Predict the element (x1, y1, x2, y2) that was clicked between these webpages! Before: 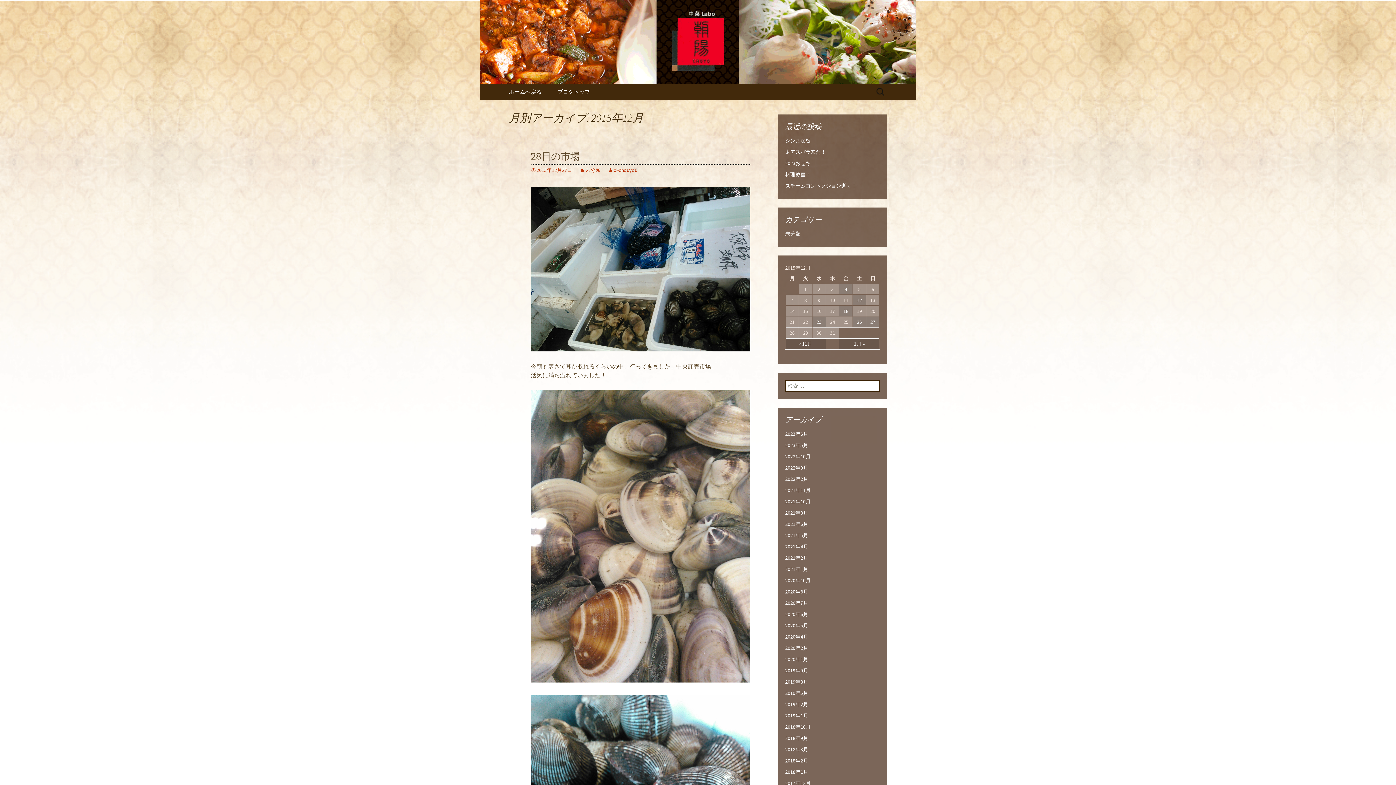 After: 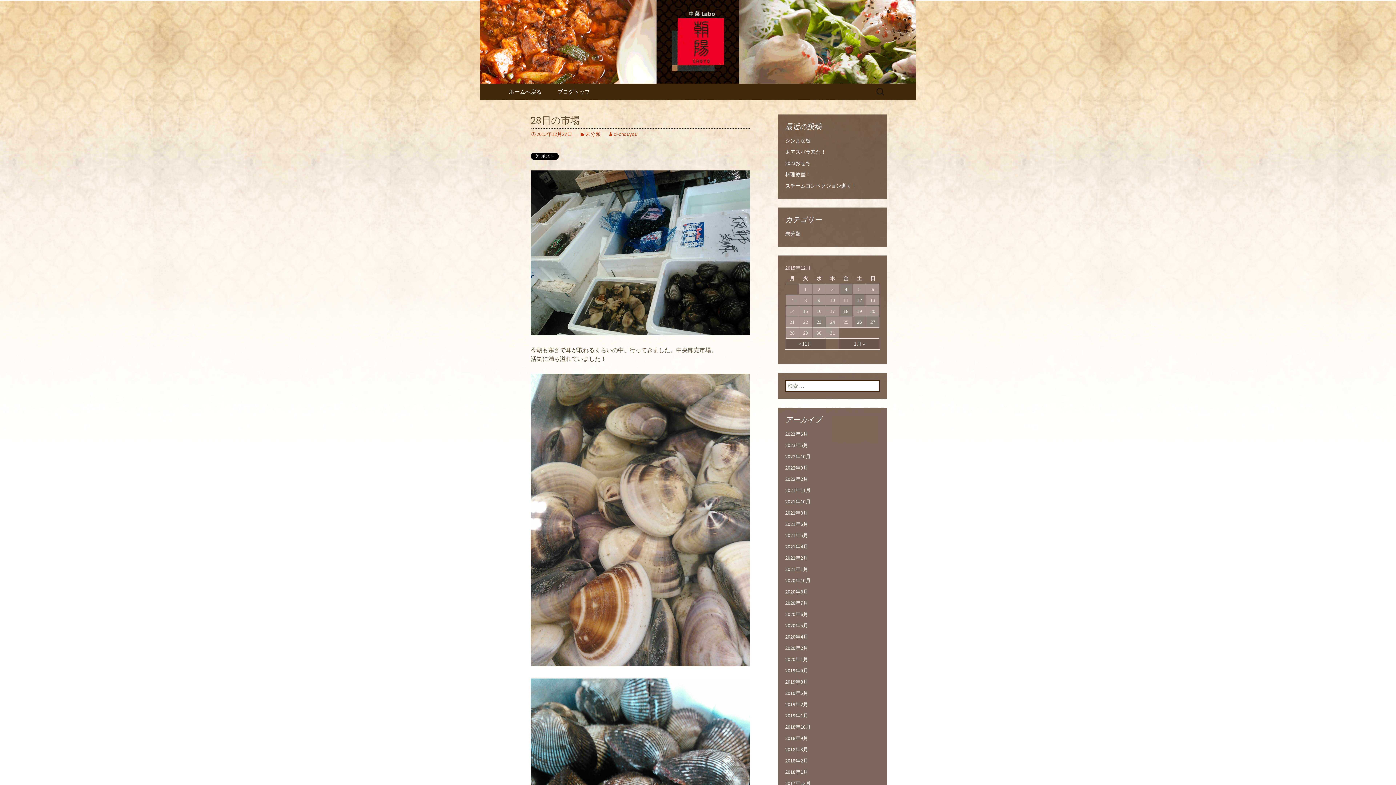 Action: label: 2015年12月27日 bbox: (530, 166, 572, 173)